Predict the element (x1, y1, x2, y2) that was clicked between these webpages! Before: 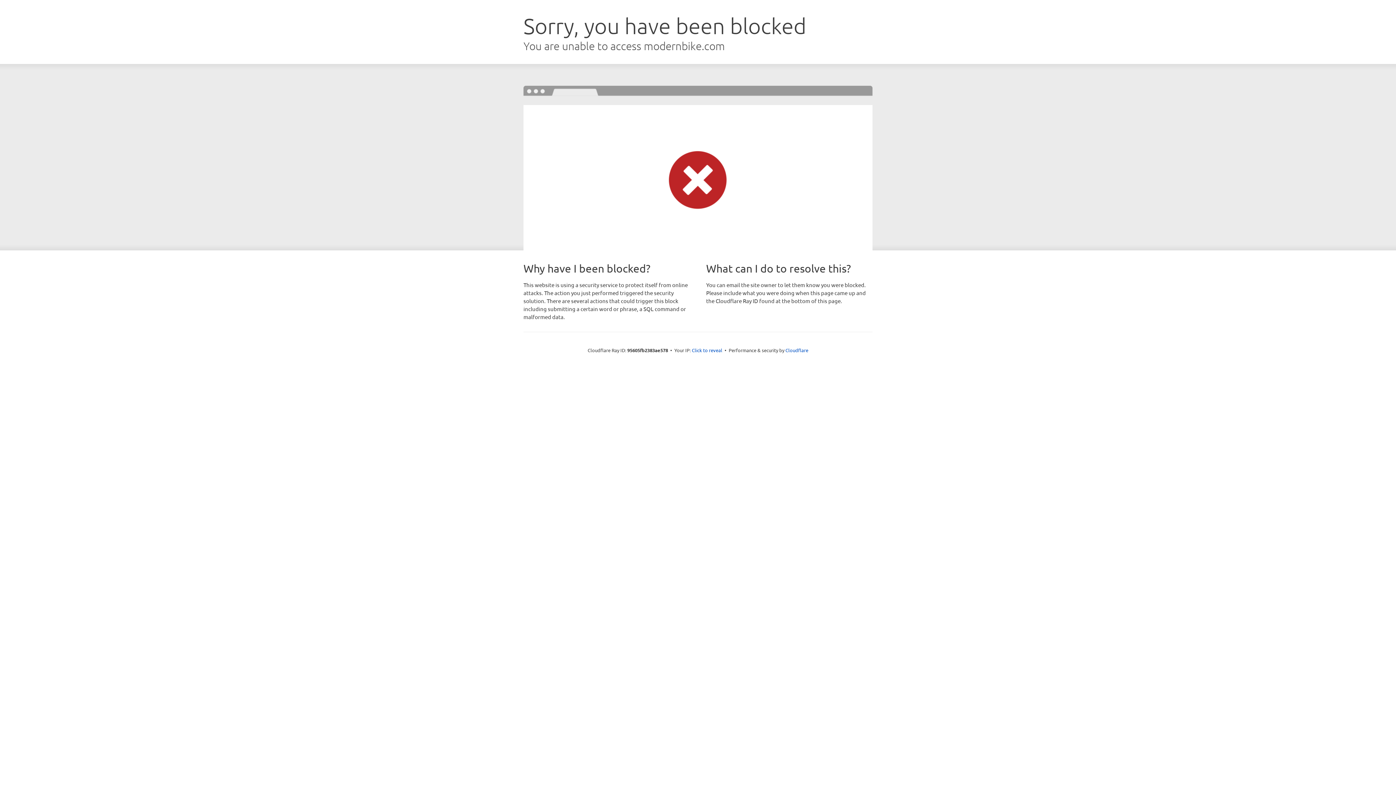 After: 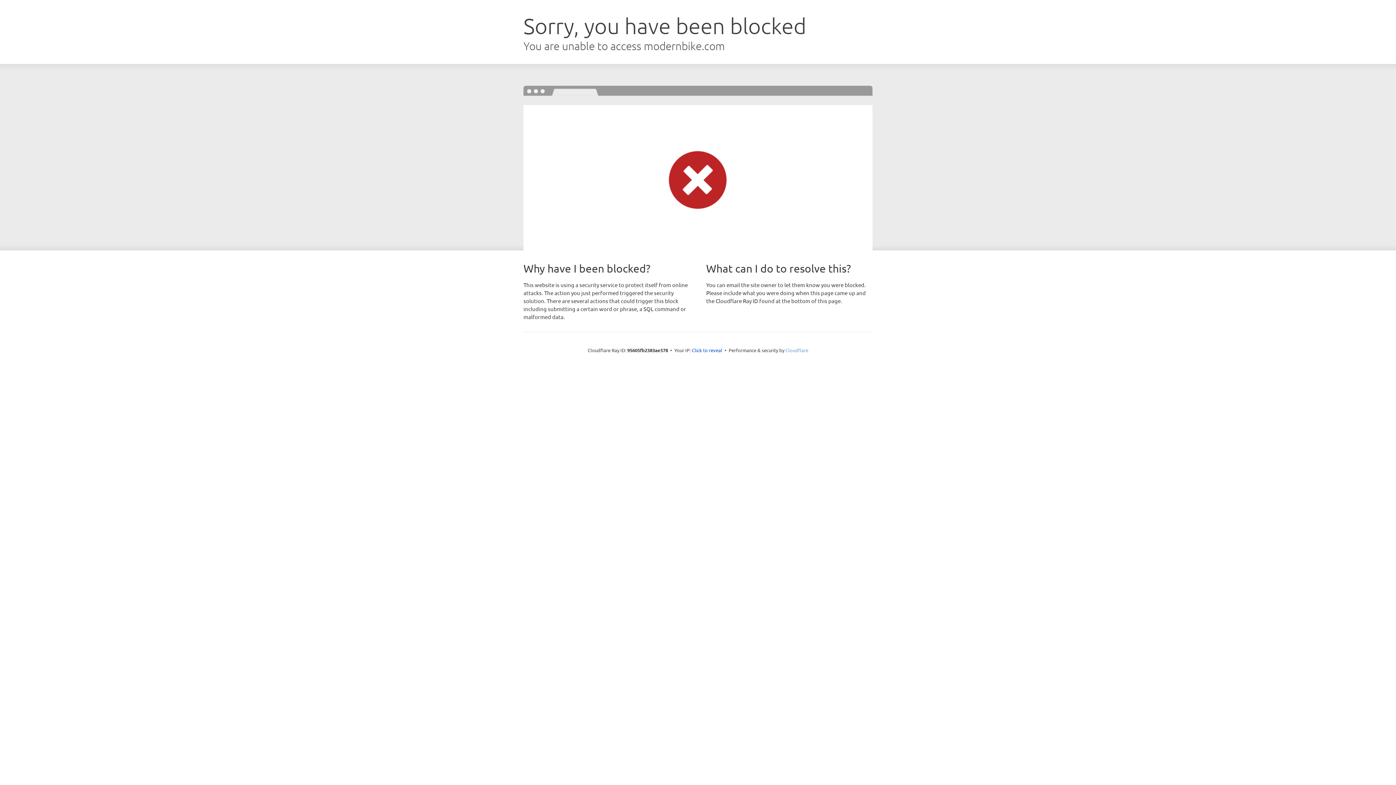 Action: label: Cloudflare bbox: (785, 347, 808, 353)